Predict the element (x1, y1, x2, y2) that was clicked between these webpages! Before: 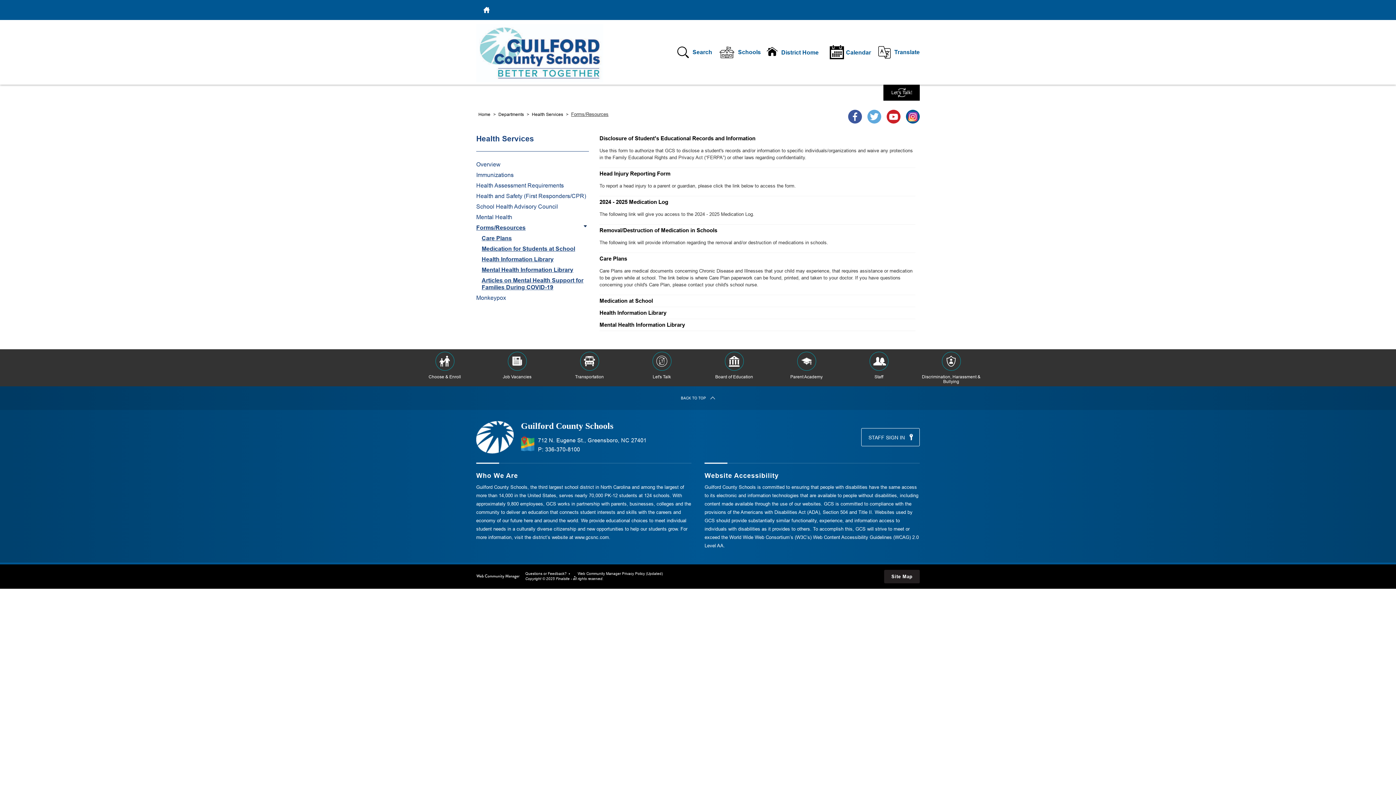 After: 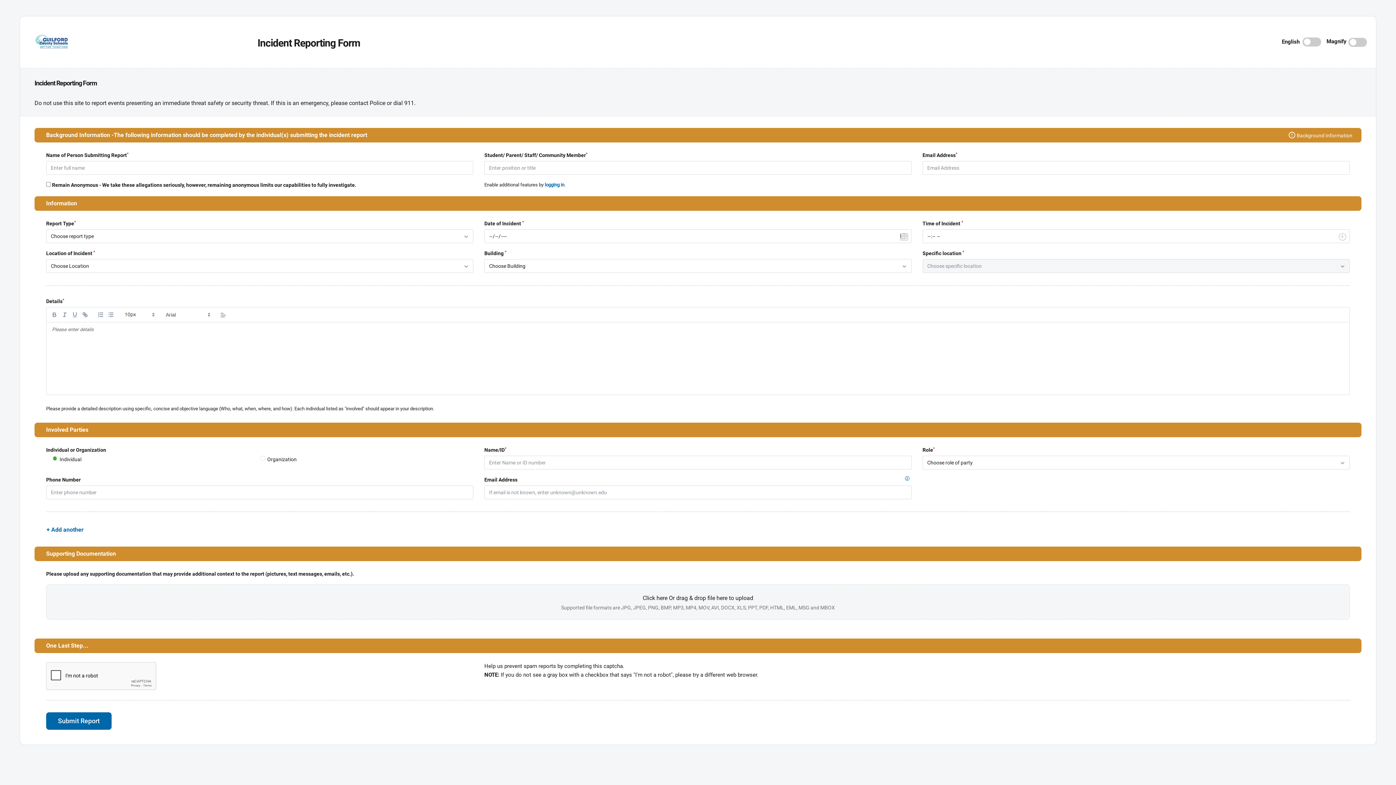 Action: label: Discrimination, Harassment & Bullying bbox: (915, 349, 987, 386)